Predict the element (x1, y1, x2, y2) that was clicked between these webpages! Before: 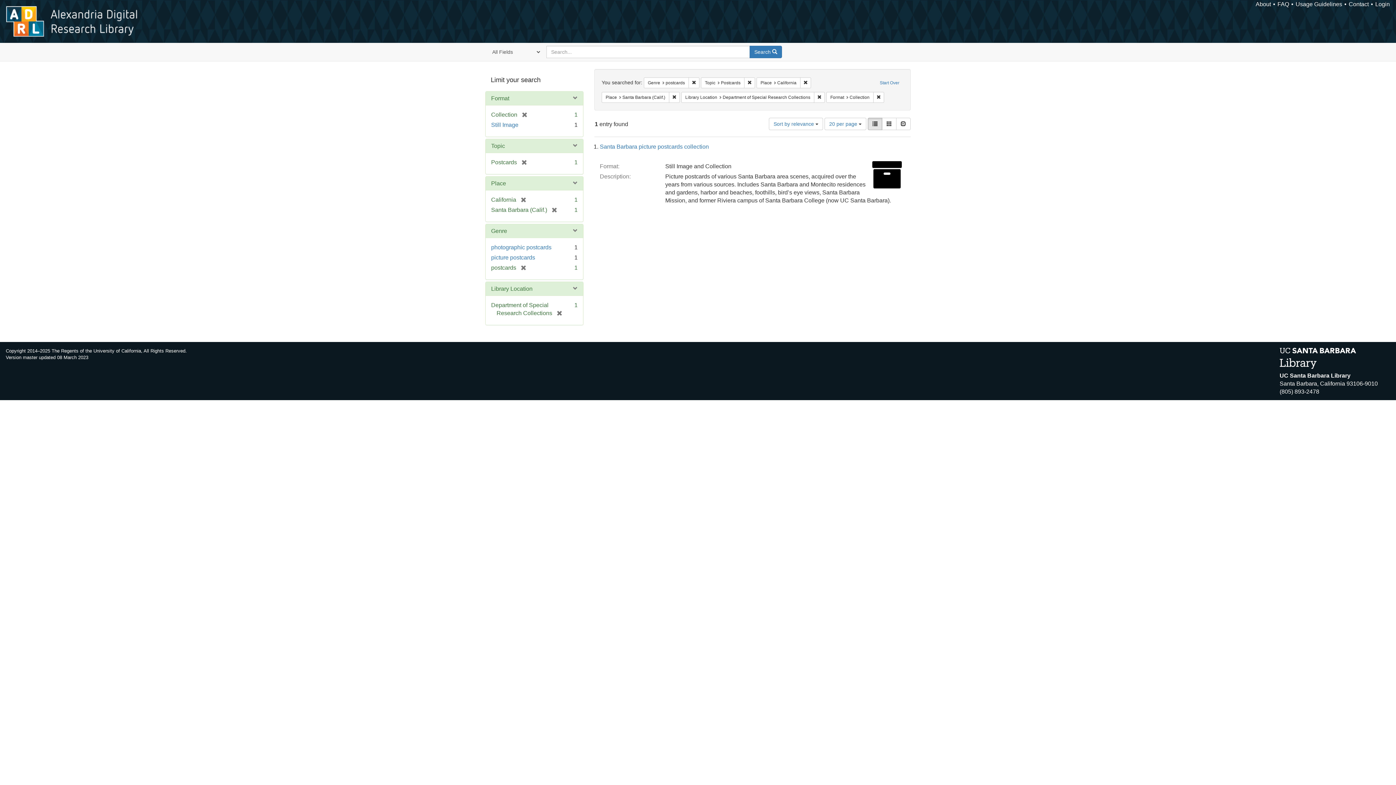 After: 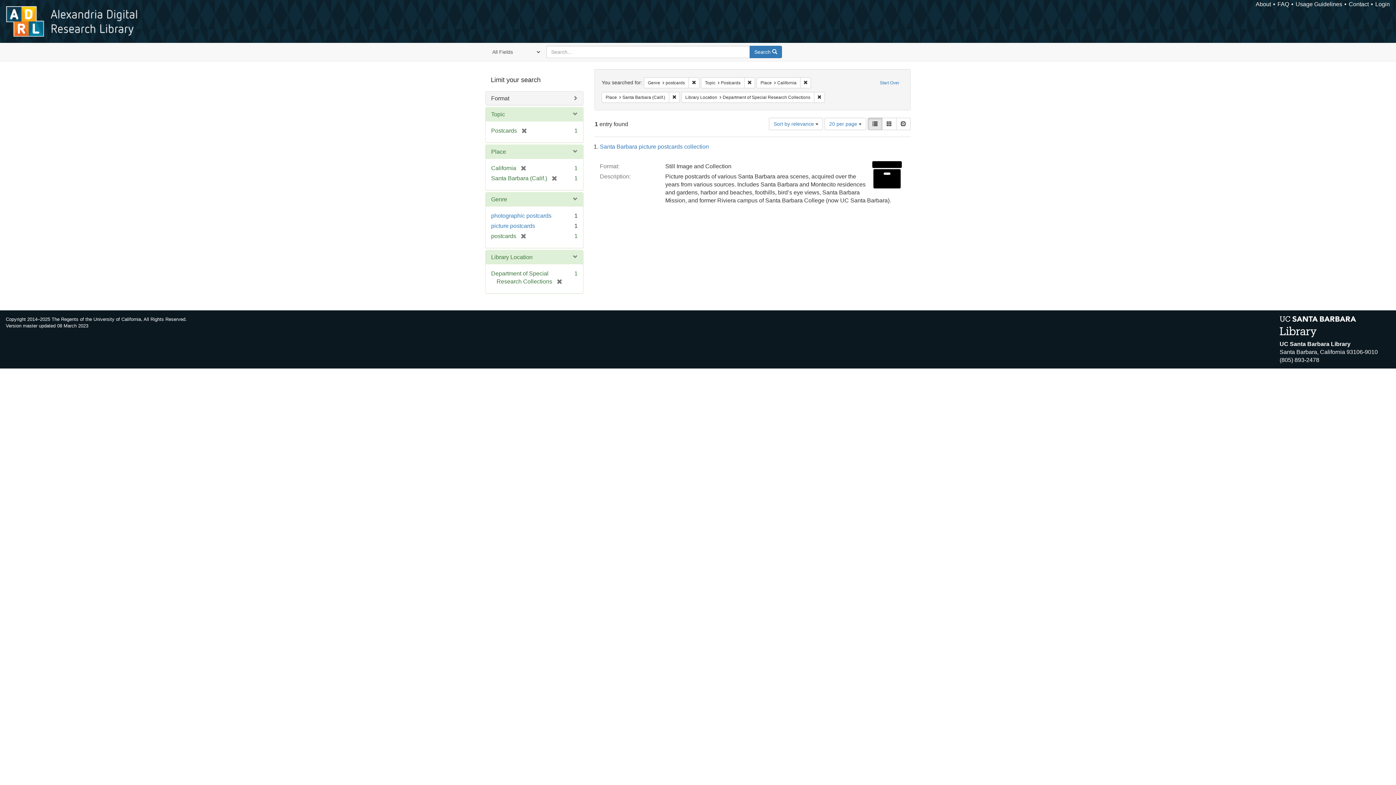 Action: label: Remove constraint Format: Collection bbox: (873, 91, 884, 102)